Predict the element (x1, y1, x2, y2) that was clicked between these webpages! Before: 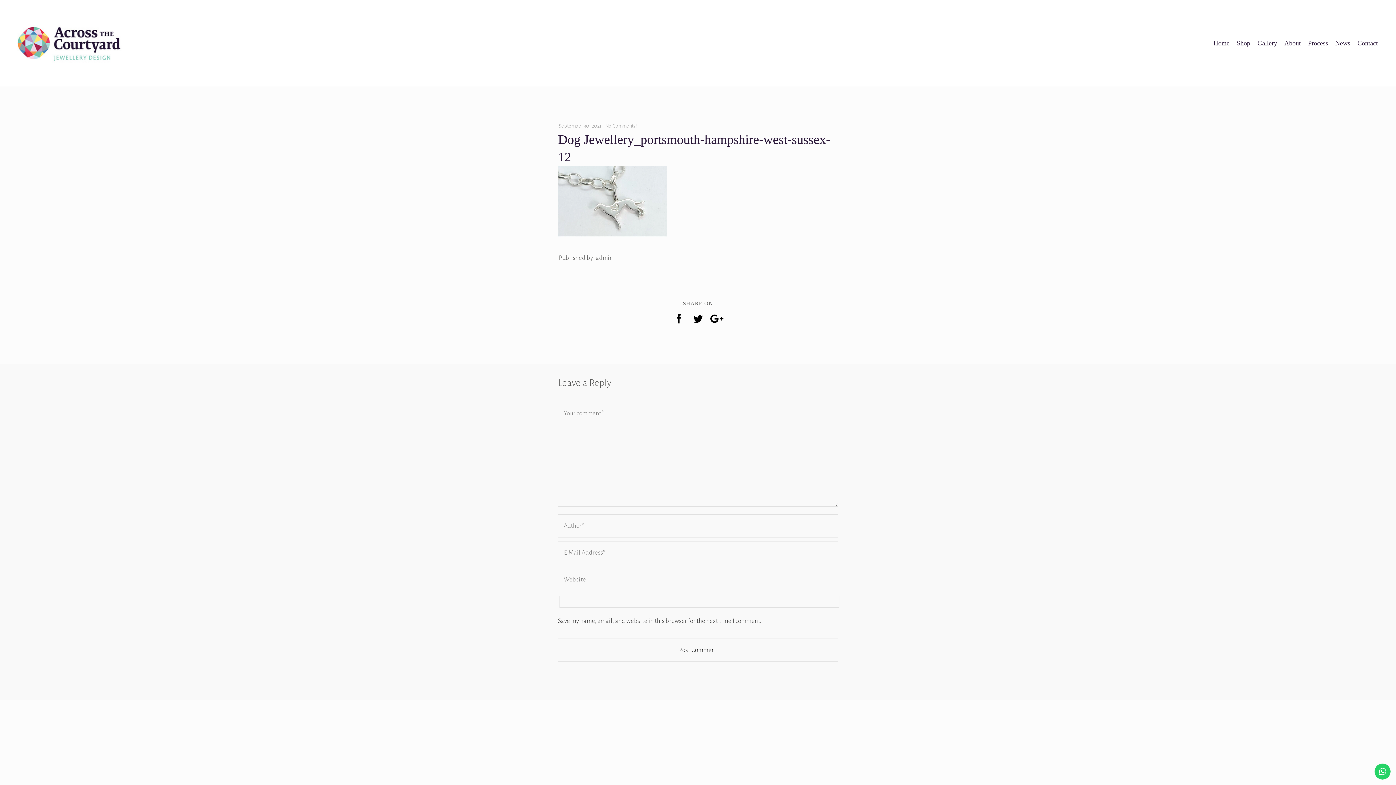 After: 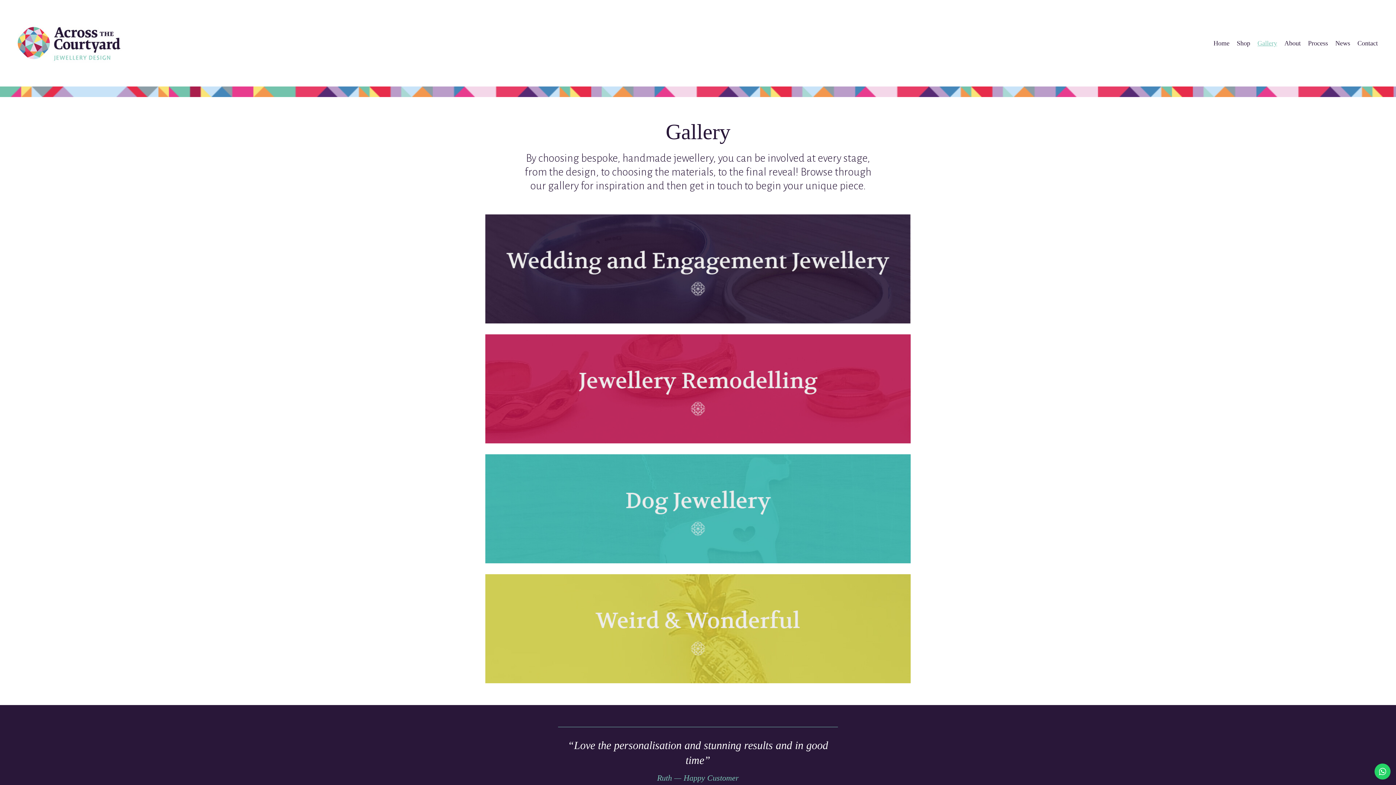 Action: label: Gallery bbox: (1254, 0, 1281, 86)